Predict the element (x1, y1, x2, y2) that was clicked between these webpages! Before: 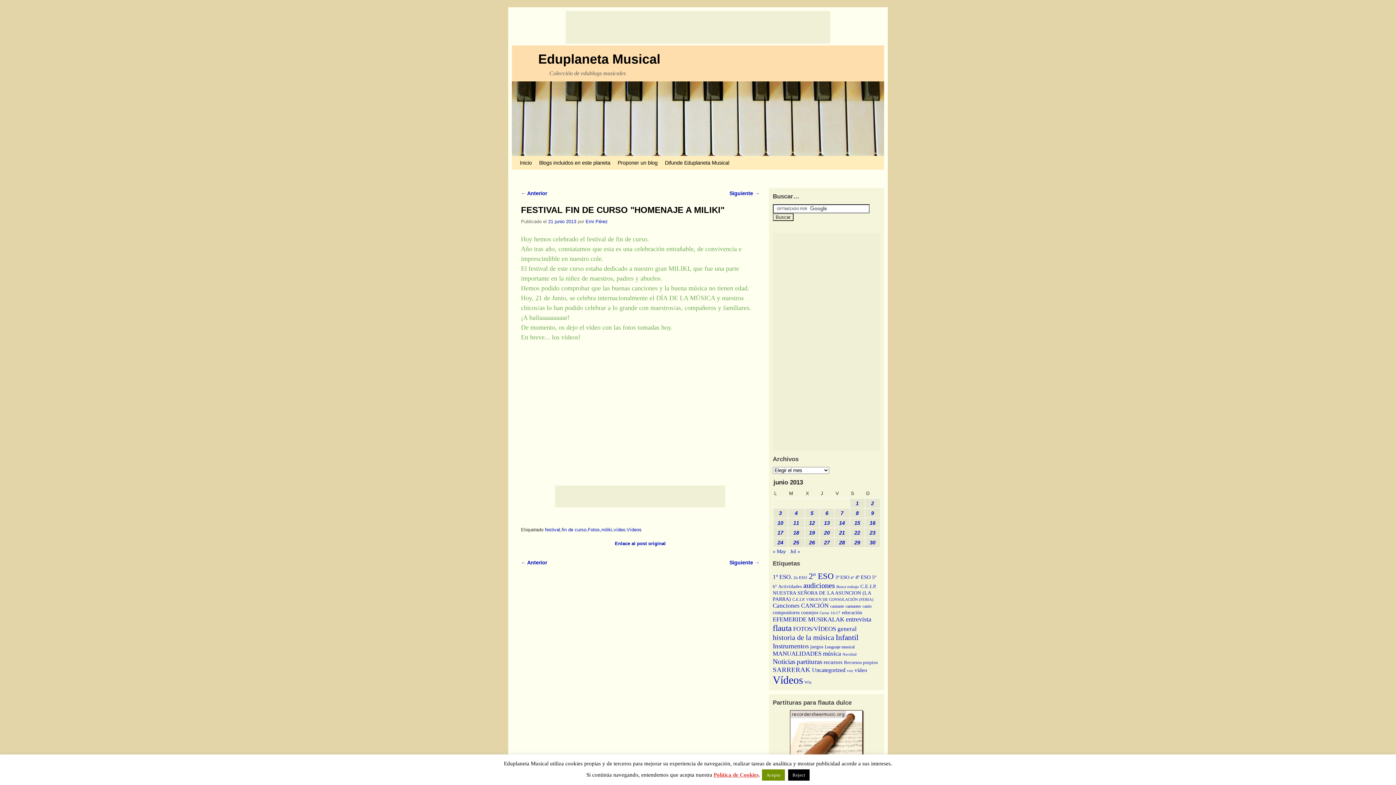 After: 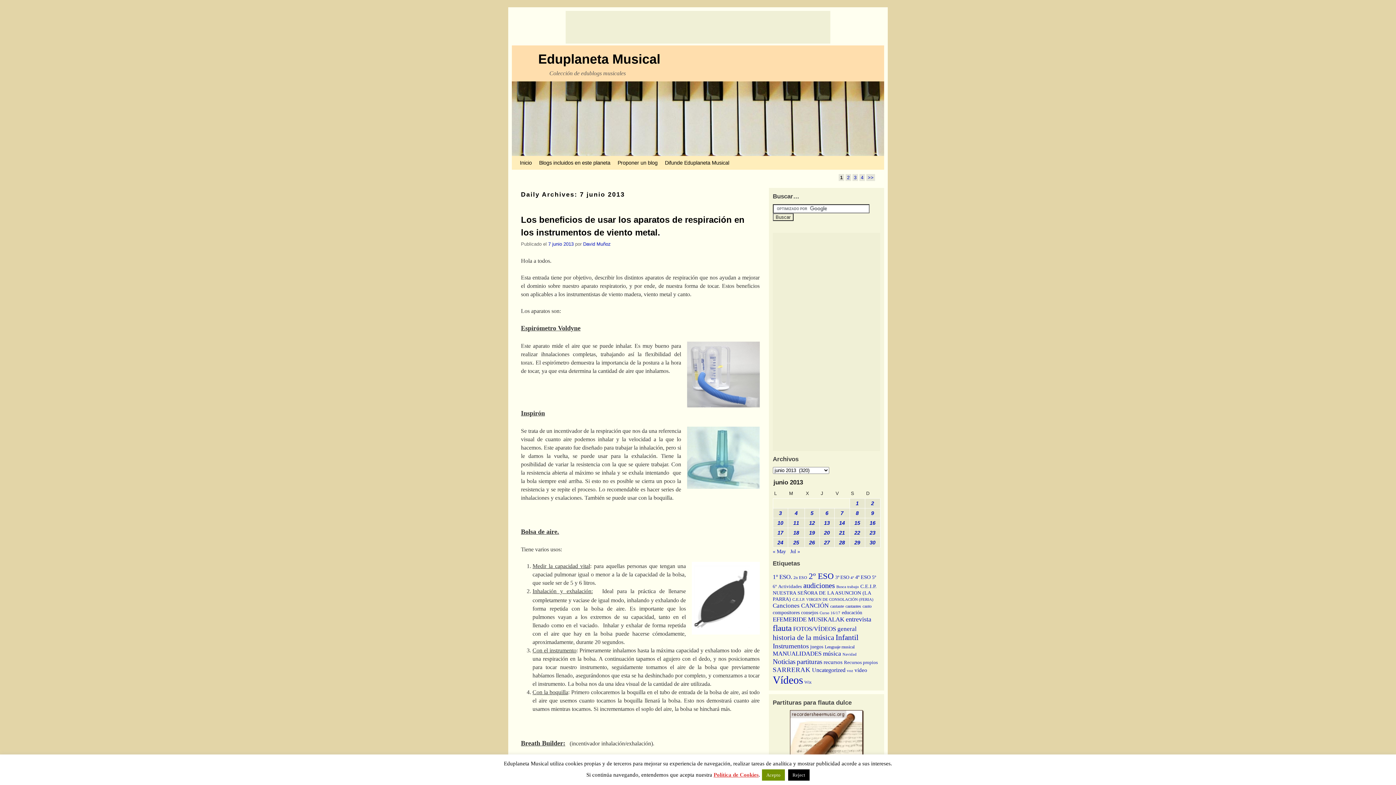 Action: bbox: (840, 510, 843, 516) label: Entradas publicadas el 7 de June de 2013